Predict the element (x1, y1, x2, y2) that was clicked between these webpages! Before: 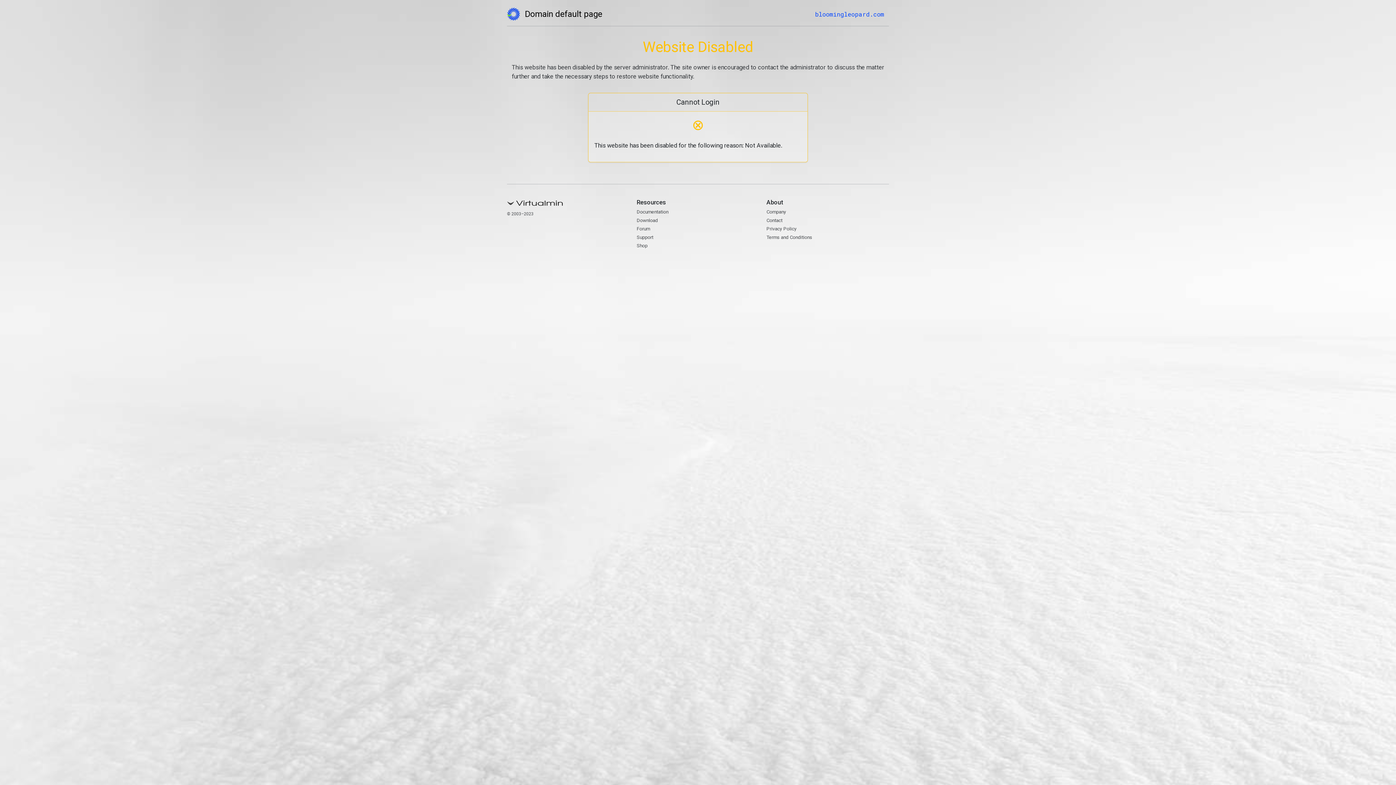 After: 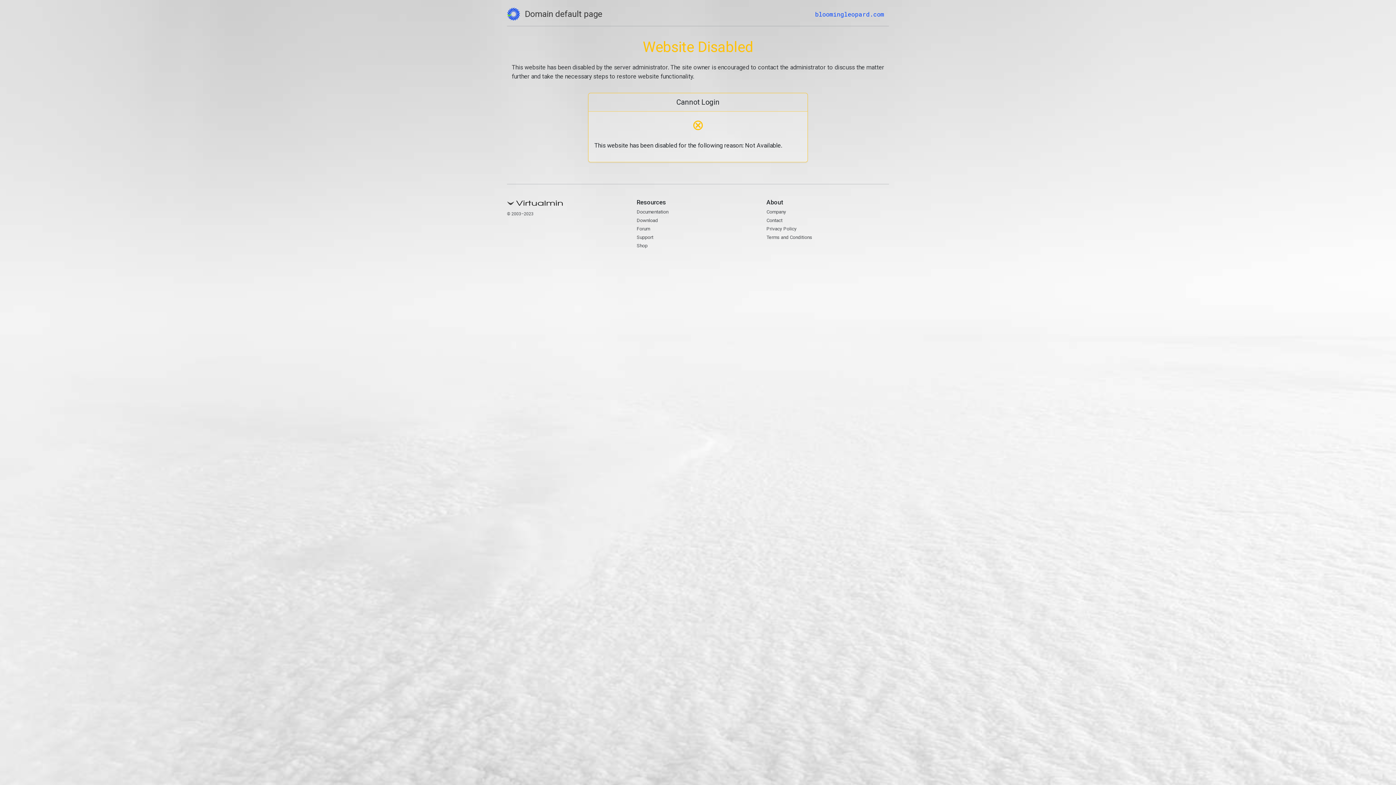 Action: label: Domain default page bbox: (507, 7, 602, 20)